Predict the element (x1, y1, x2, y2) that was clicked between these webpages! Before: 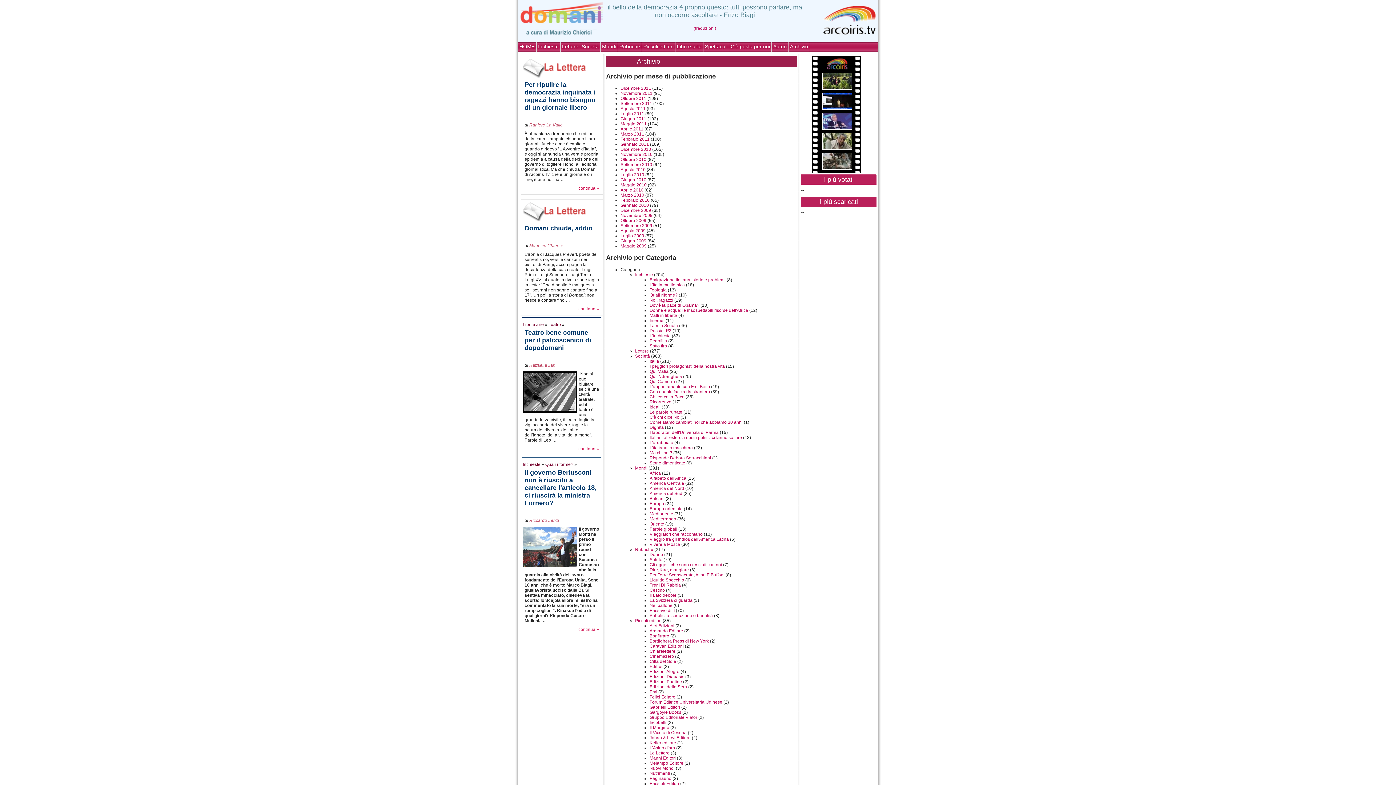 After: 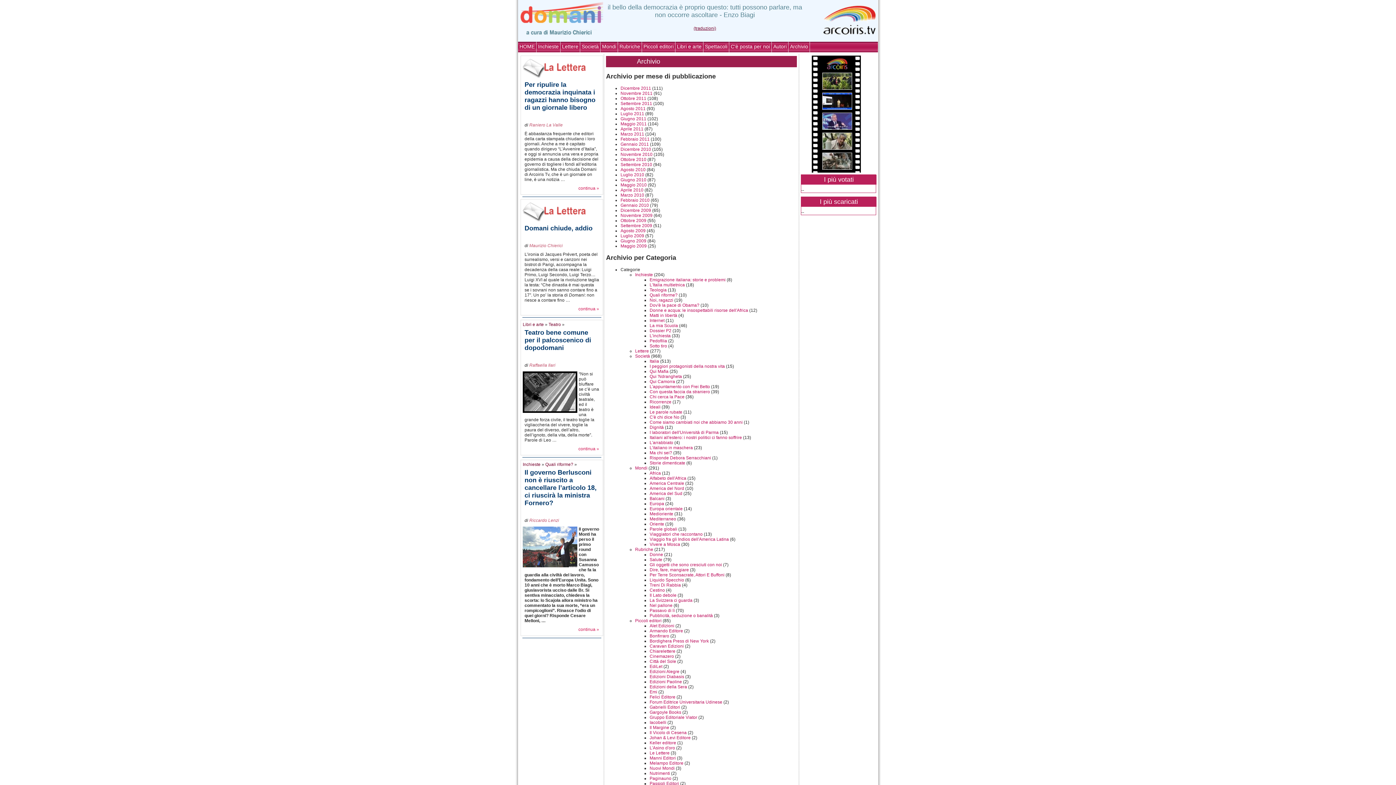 Action: bbox: (693, 25, 716, 30) label: (traduzioni)